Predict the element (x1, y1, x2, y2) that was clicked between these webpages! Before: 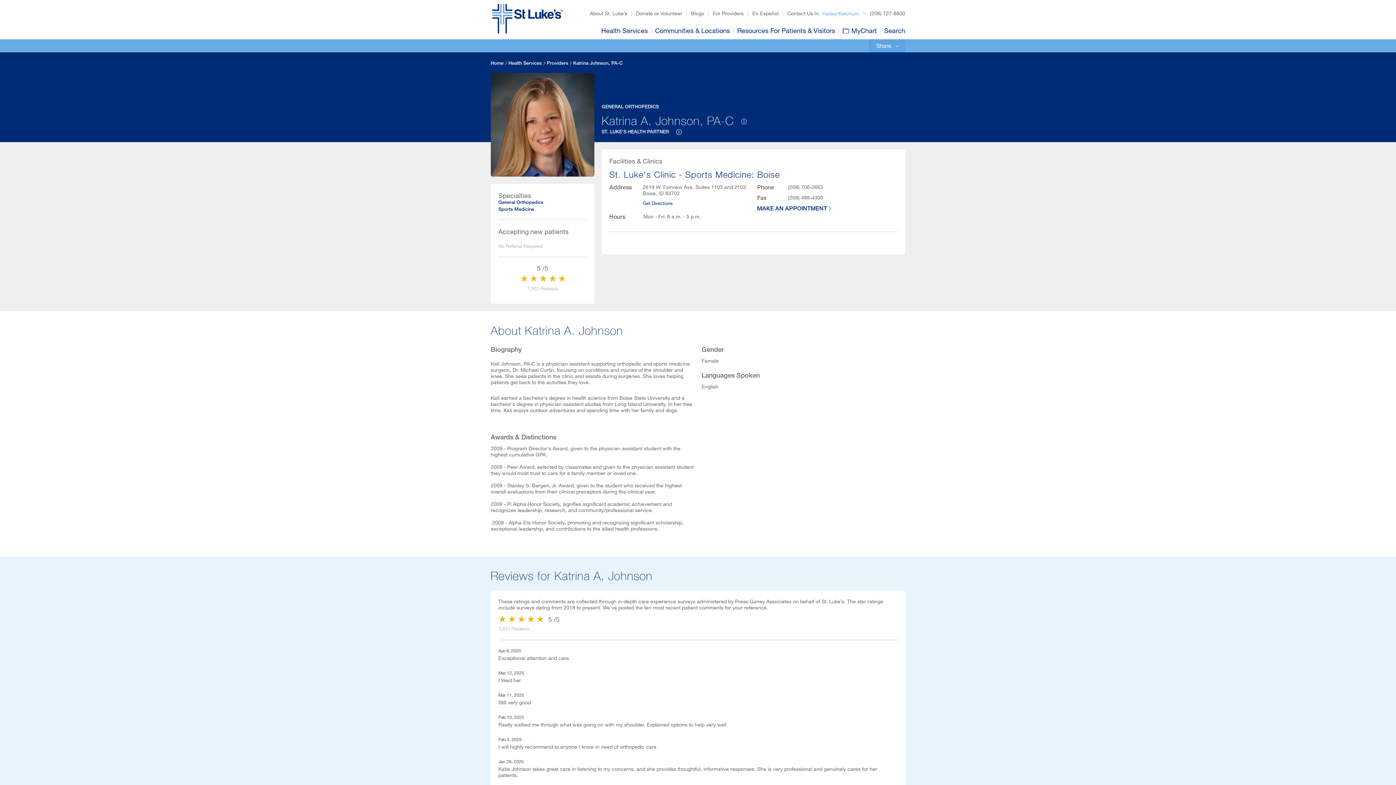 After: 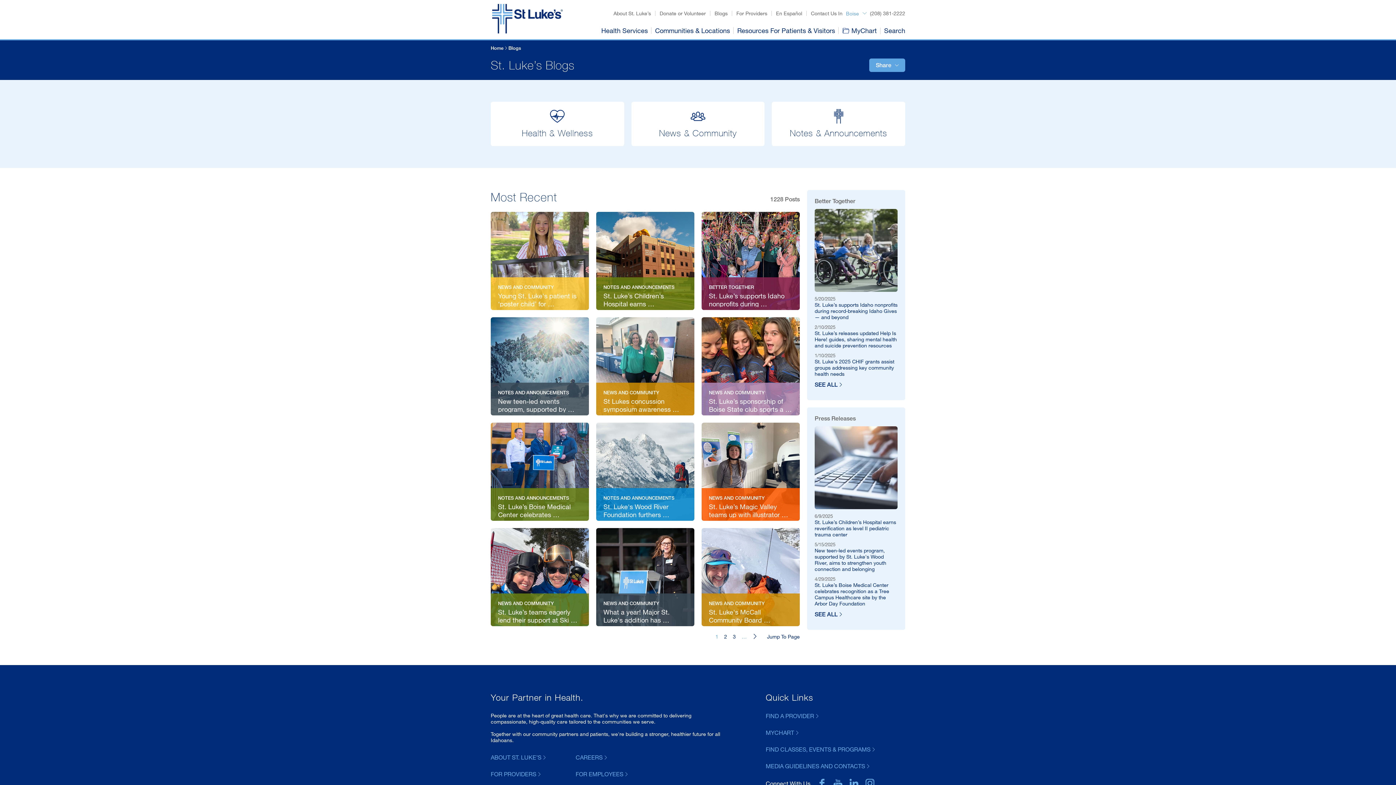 Action: bbox: (691, 10, 704, 16) label: Blogs